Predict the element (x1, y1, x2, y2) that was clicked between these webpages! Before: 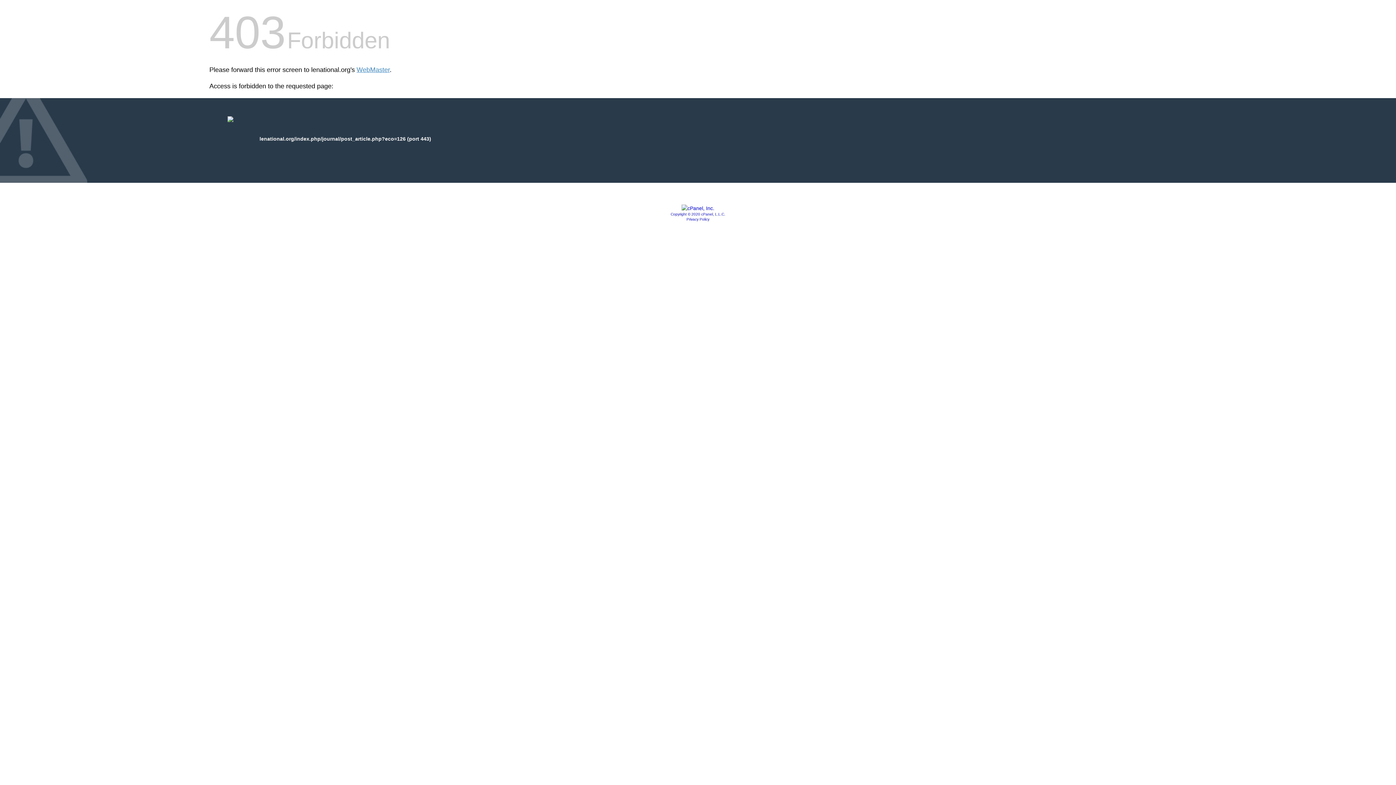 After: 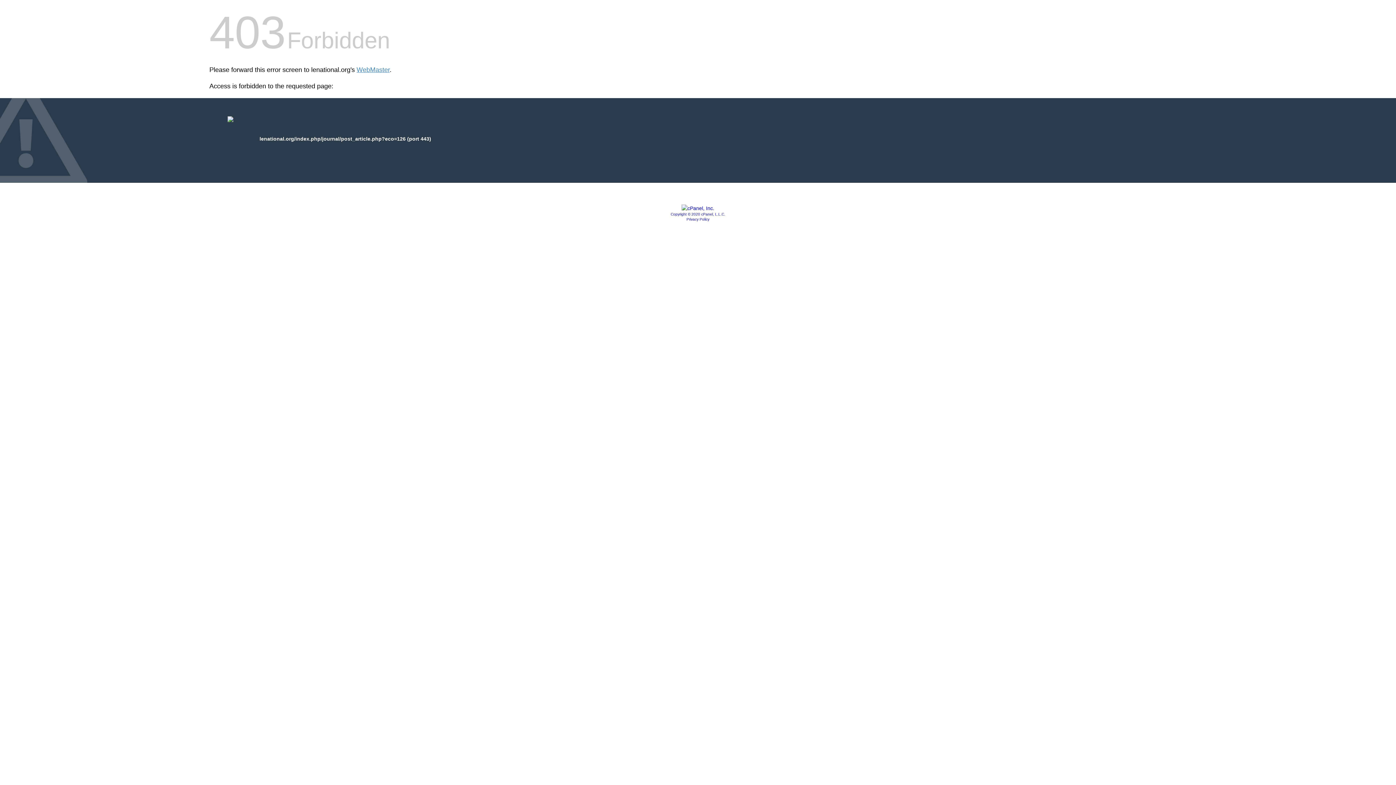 Action: bbox: (686, 217, 709, 221) label: Privacy Policy